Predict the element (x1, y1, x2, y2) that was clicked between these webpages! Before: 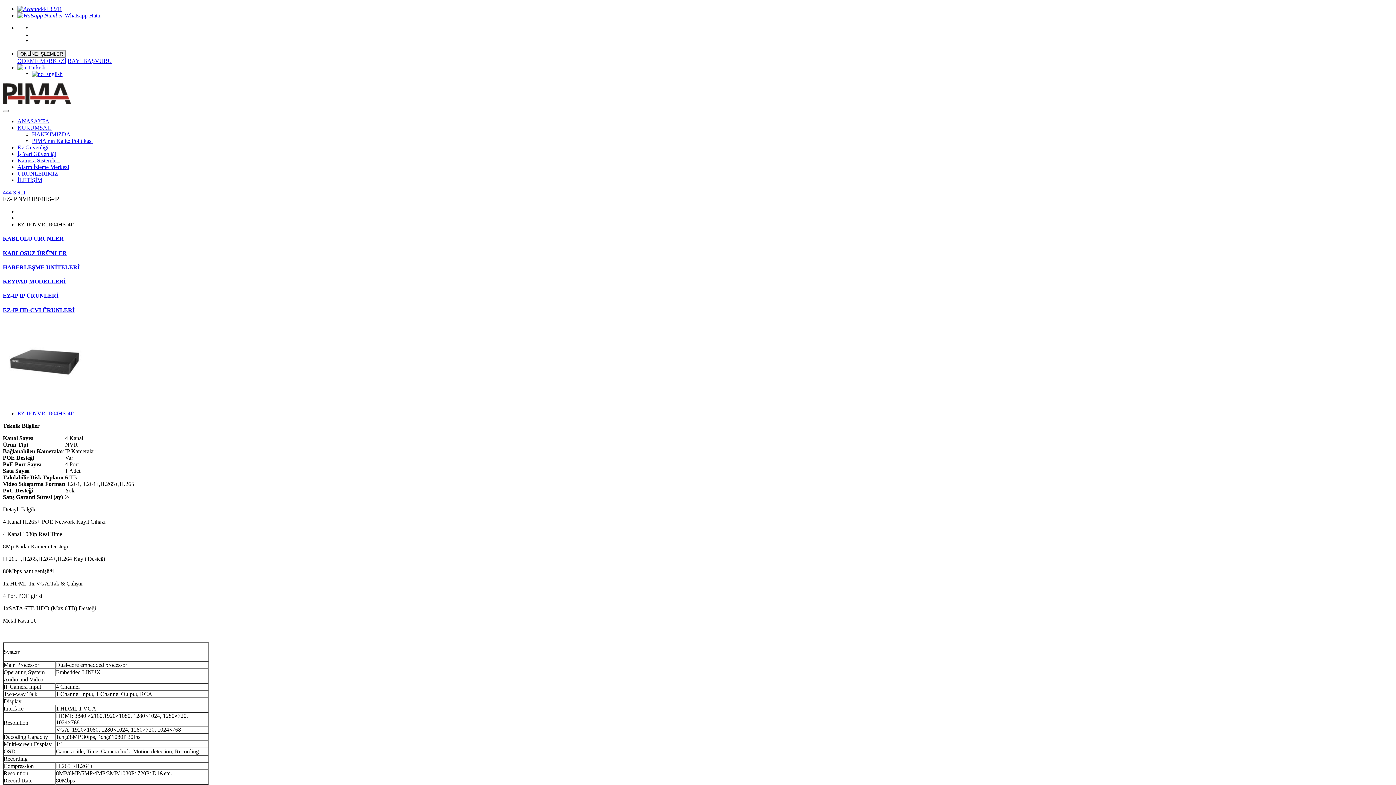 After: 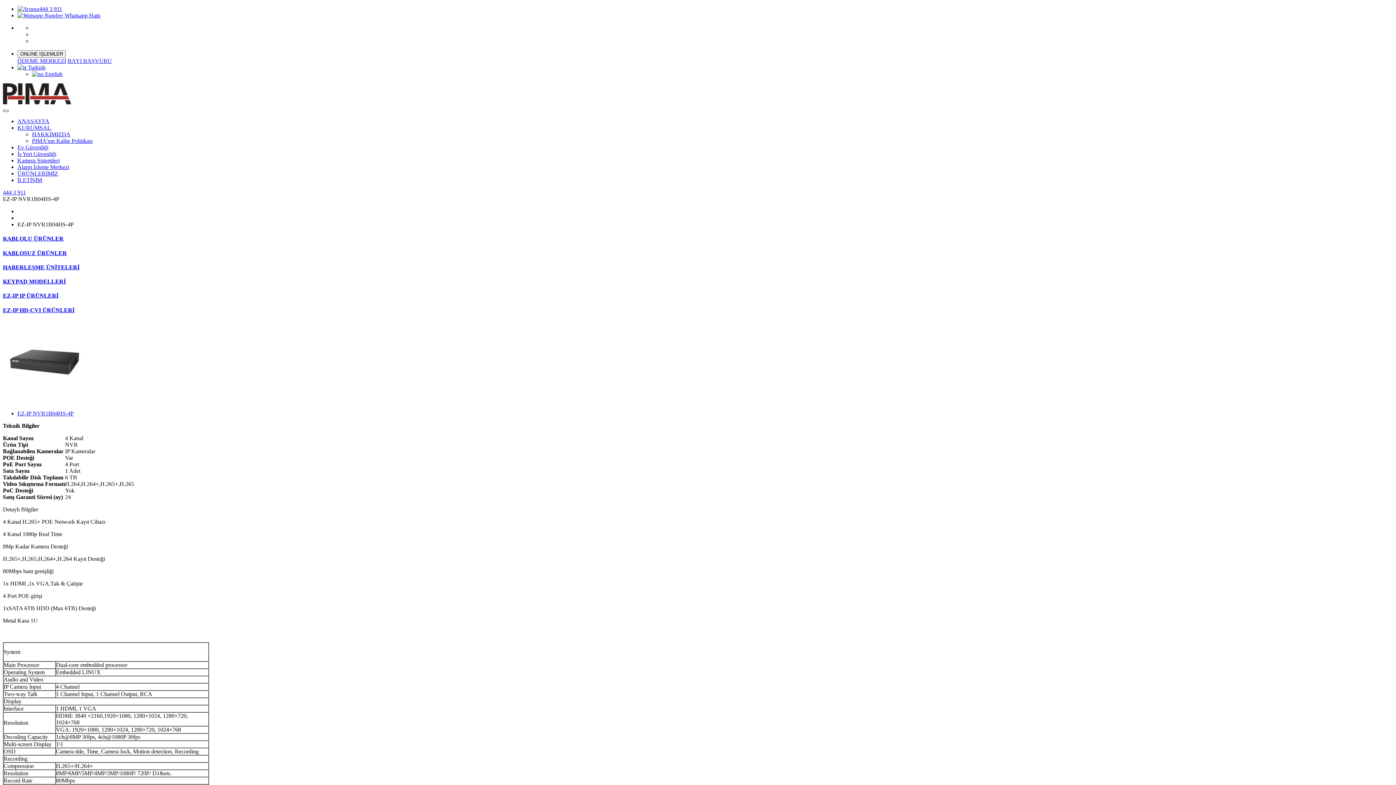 Action: label: Toggle navigation bbox: (2, 109, 8, 112)